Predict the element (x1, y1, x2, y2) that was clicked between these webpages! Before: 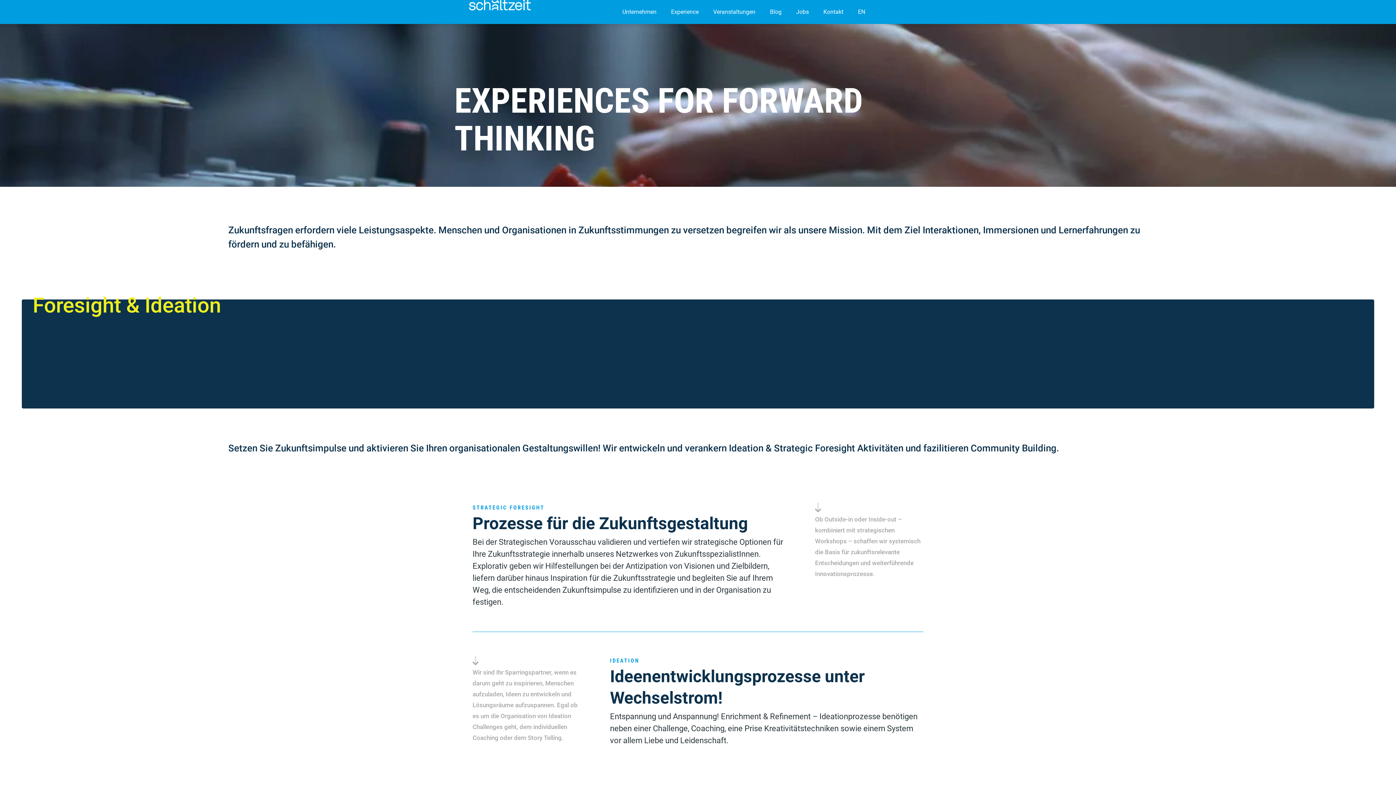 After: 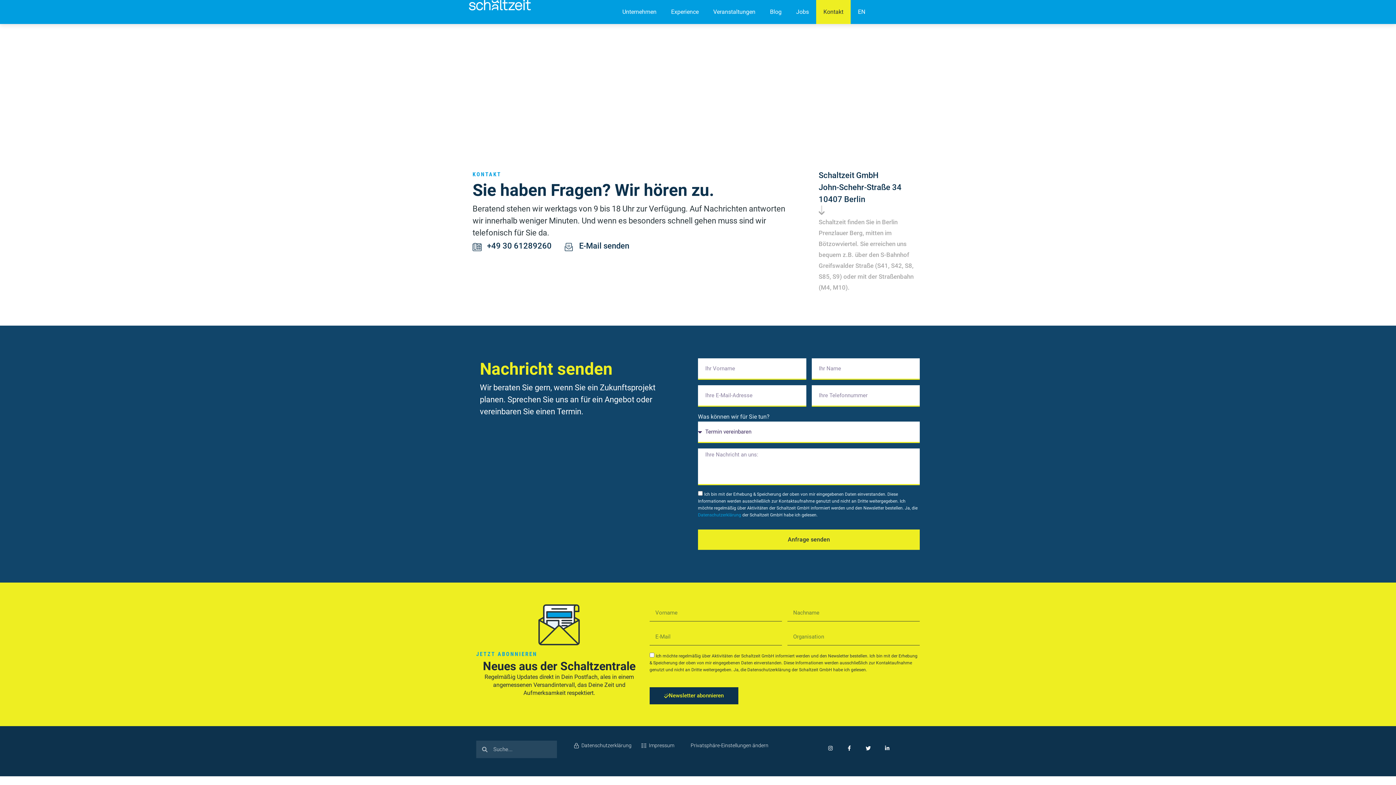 Action: bbox: (823, 7, 843, 16) label: Kontakt